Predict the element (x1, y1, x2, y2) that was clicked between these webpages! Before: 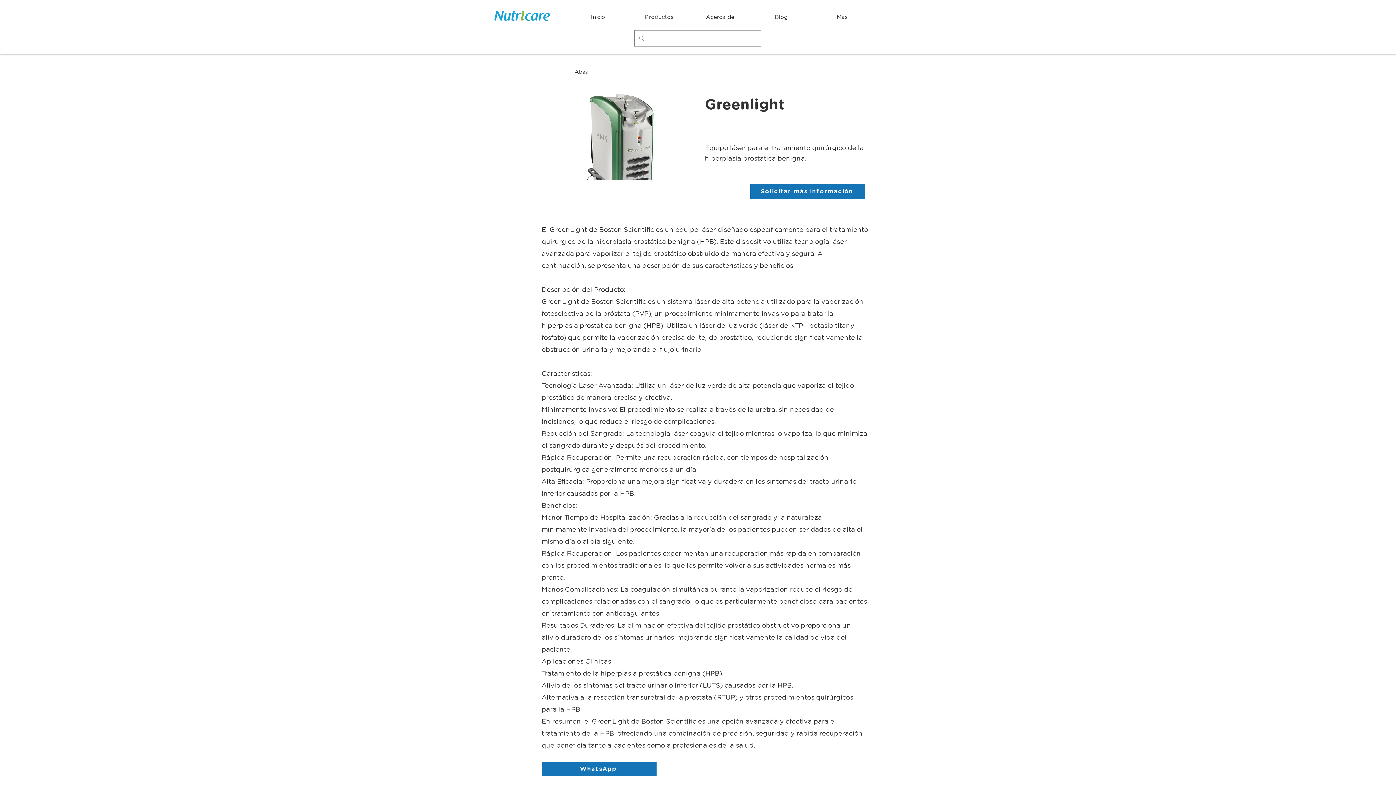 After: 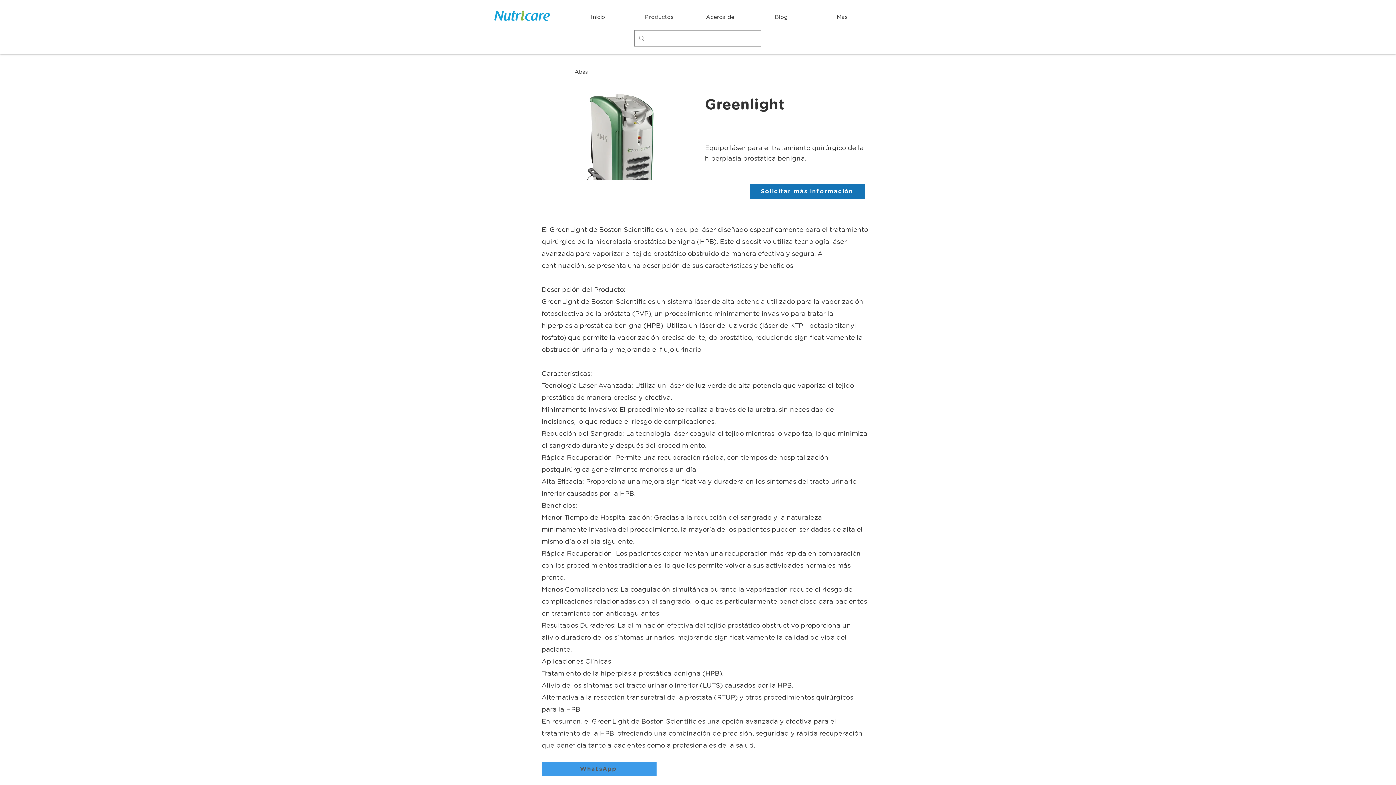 Action: label: WhatsApp bbox: (541, 762, 656, 776)